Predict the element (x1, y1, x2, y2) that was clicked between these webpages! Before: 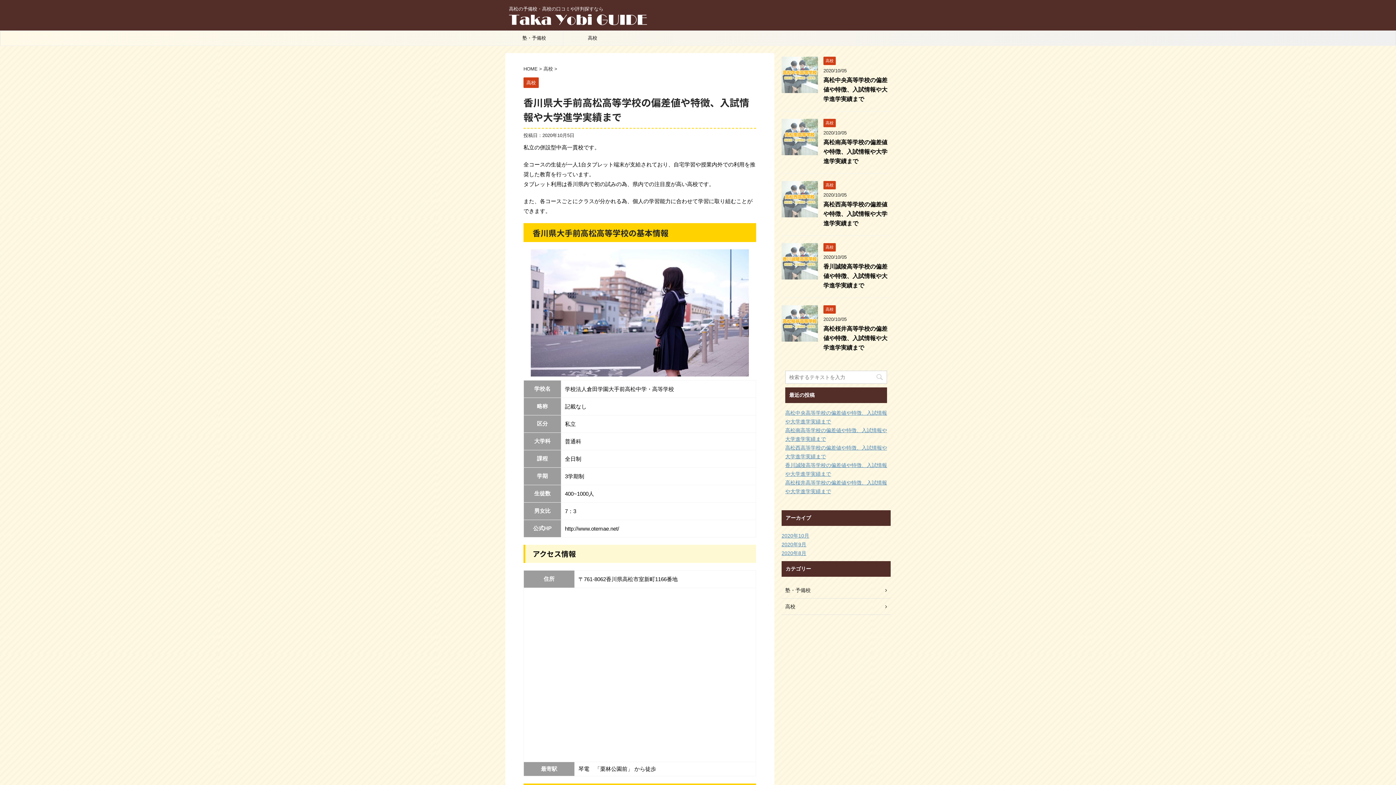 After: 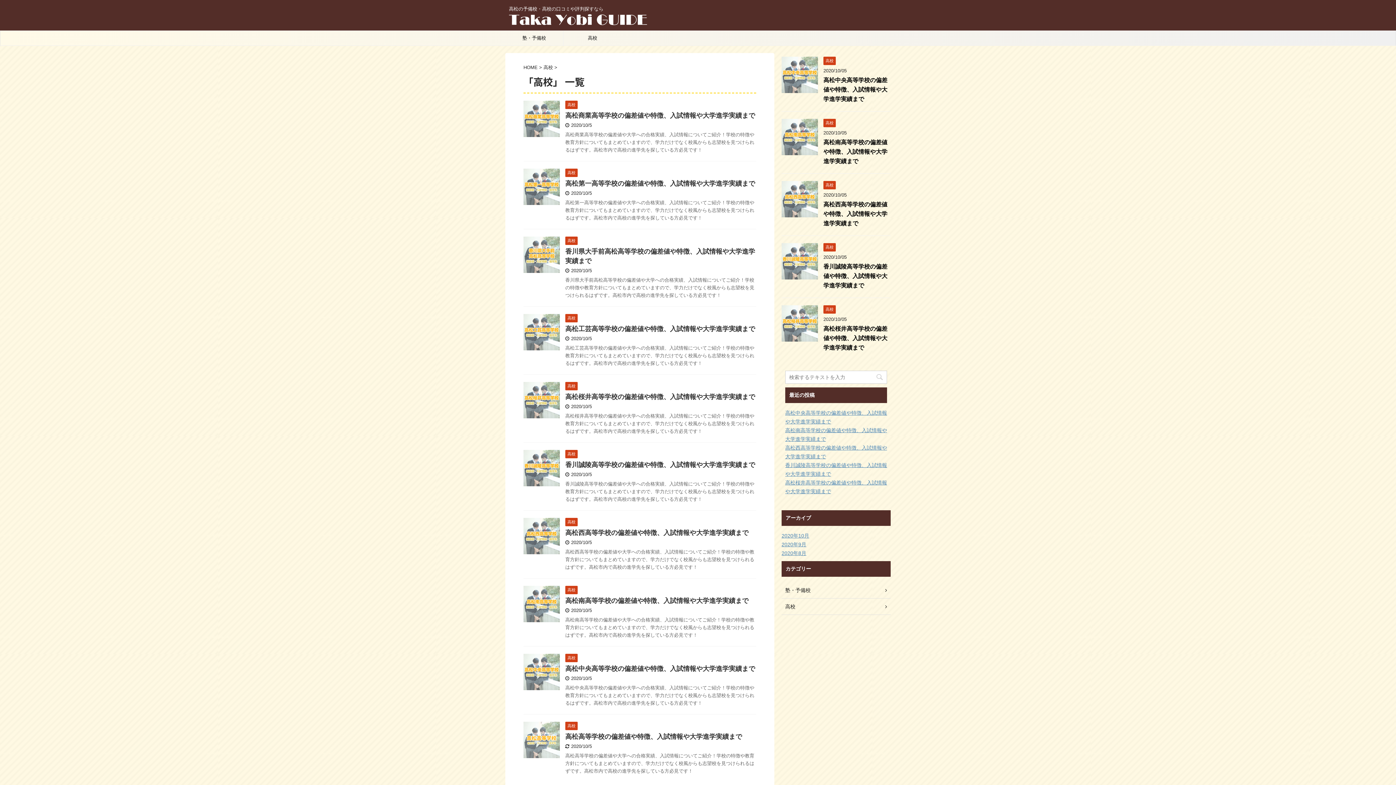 Action: label: 高校 bbox: (781, 599, 890, 615)